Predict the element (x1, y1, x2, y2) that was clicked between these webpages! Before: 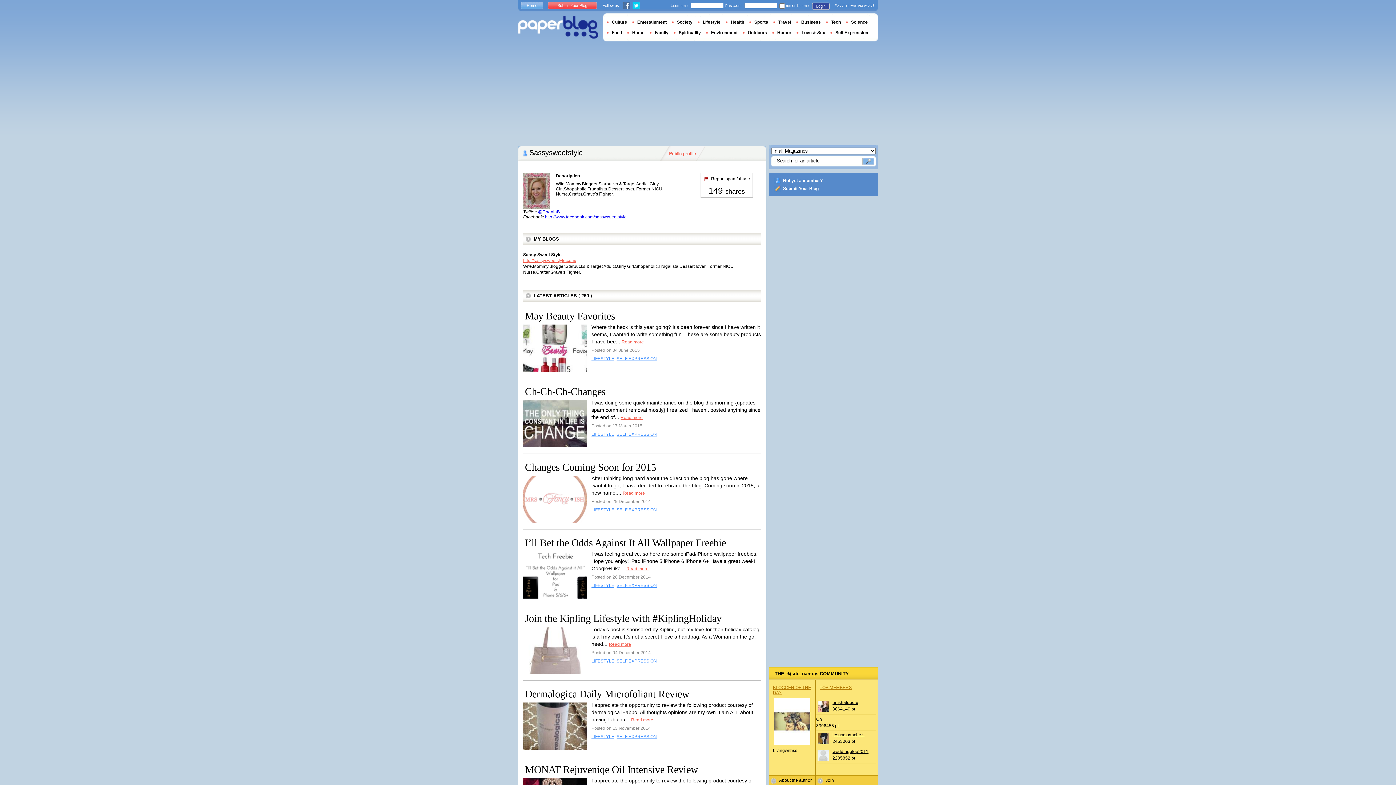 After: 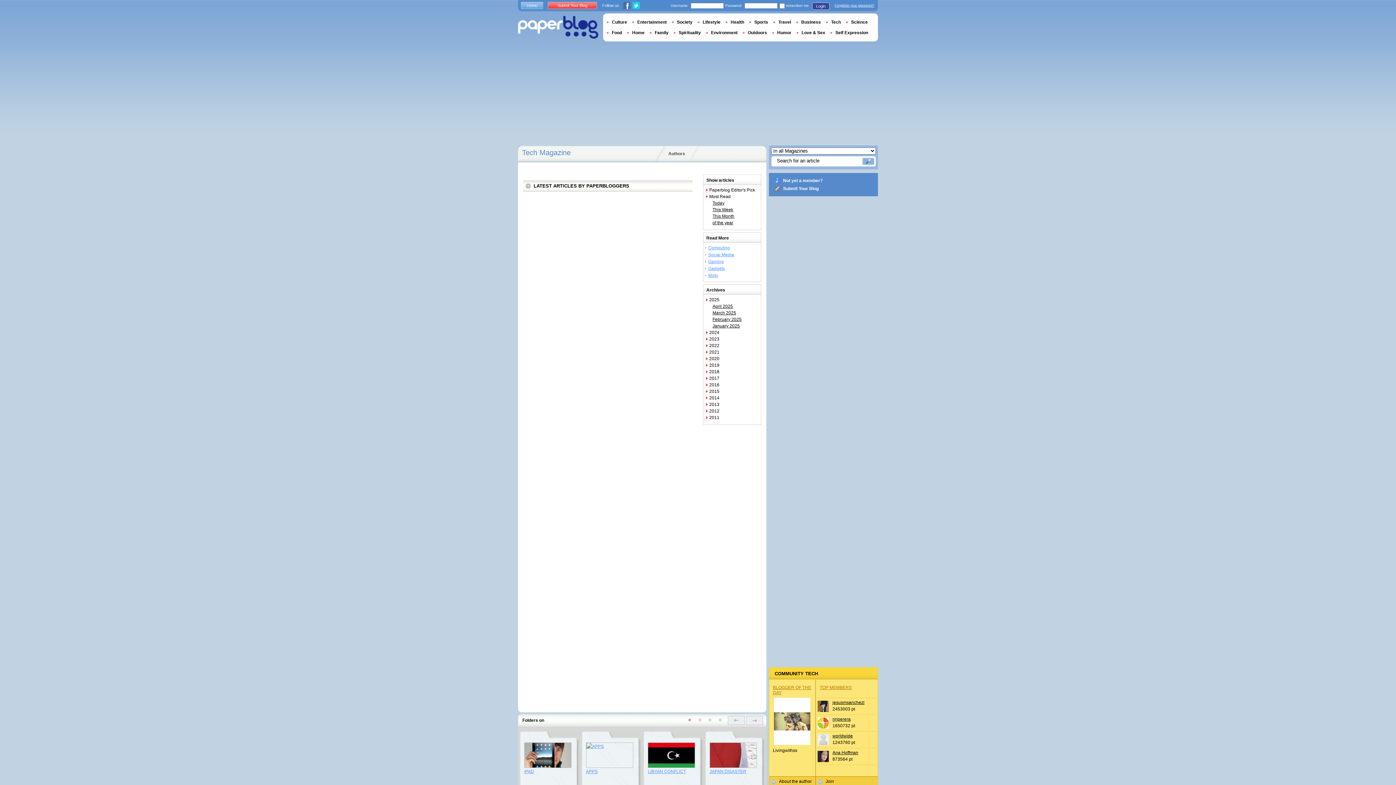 Action: bbox: (826, 19, 846, 24) label: Tech